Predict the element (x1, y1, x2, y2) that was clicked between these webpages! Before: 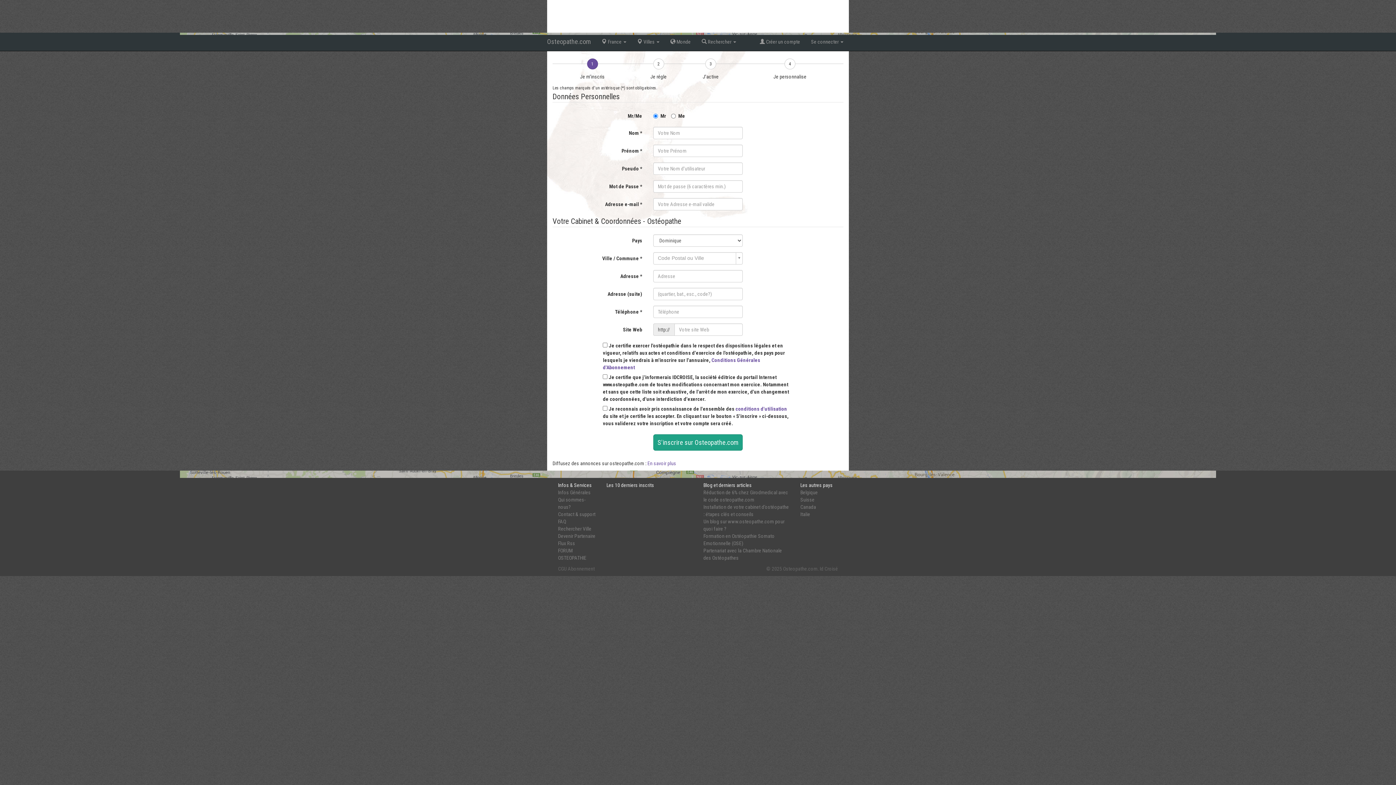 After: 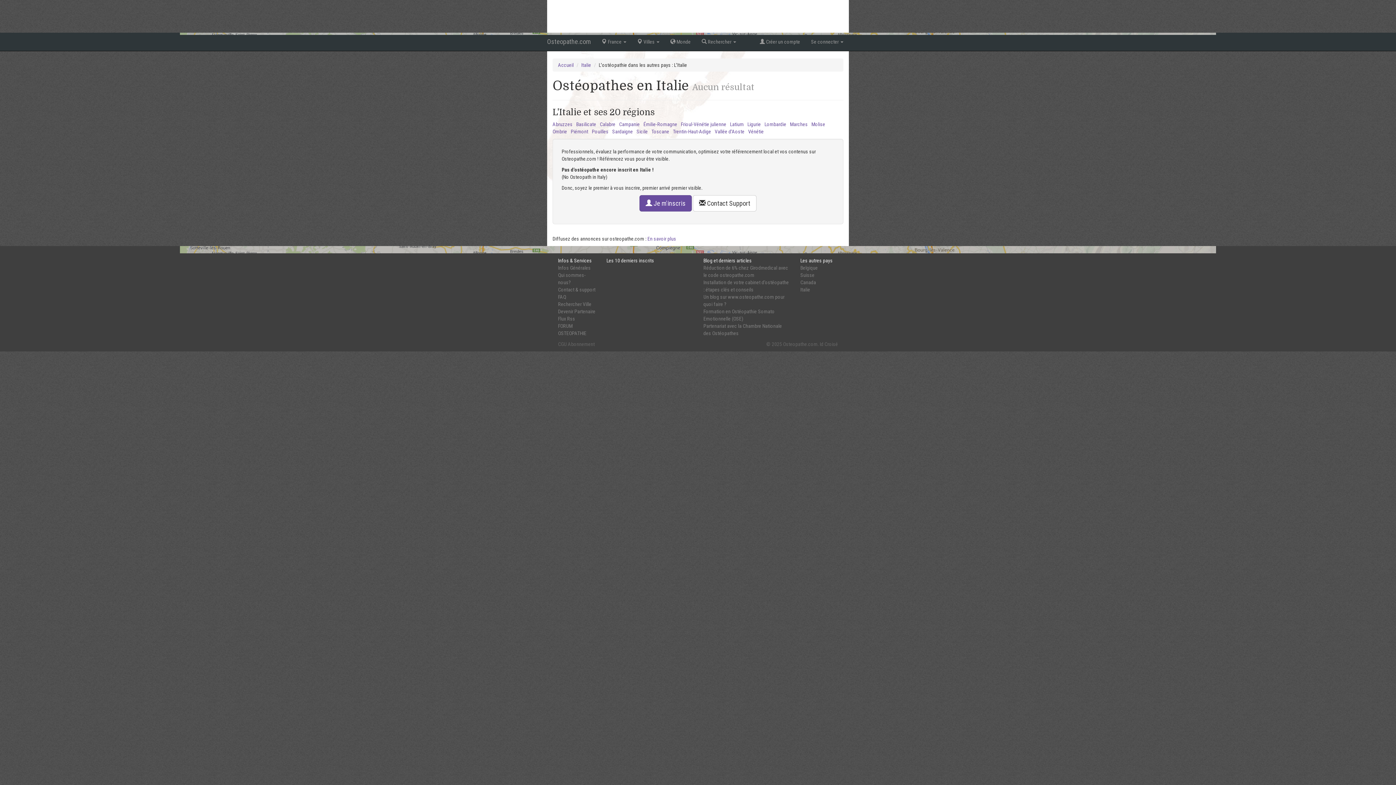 Action: bbox: (800, 511, 810, 517) label: Italie